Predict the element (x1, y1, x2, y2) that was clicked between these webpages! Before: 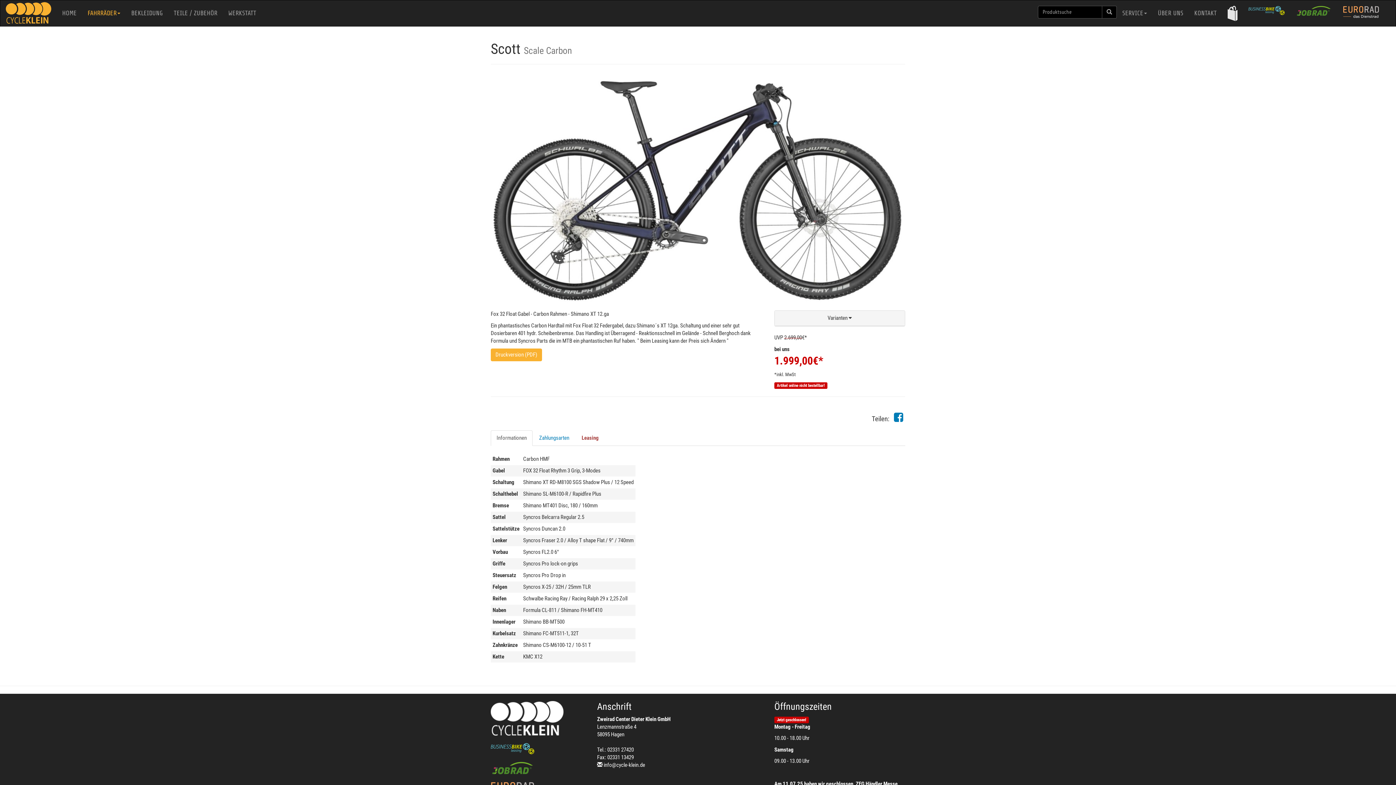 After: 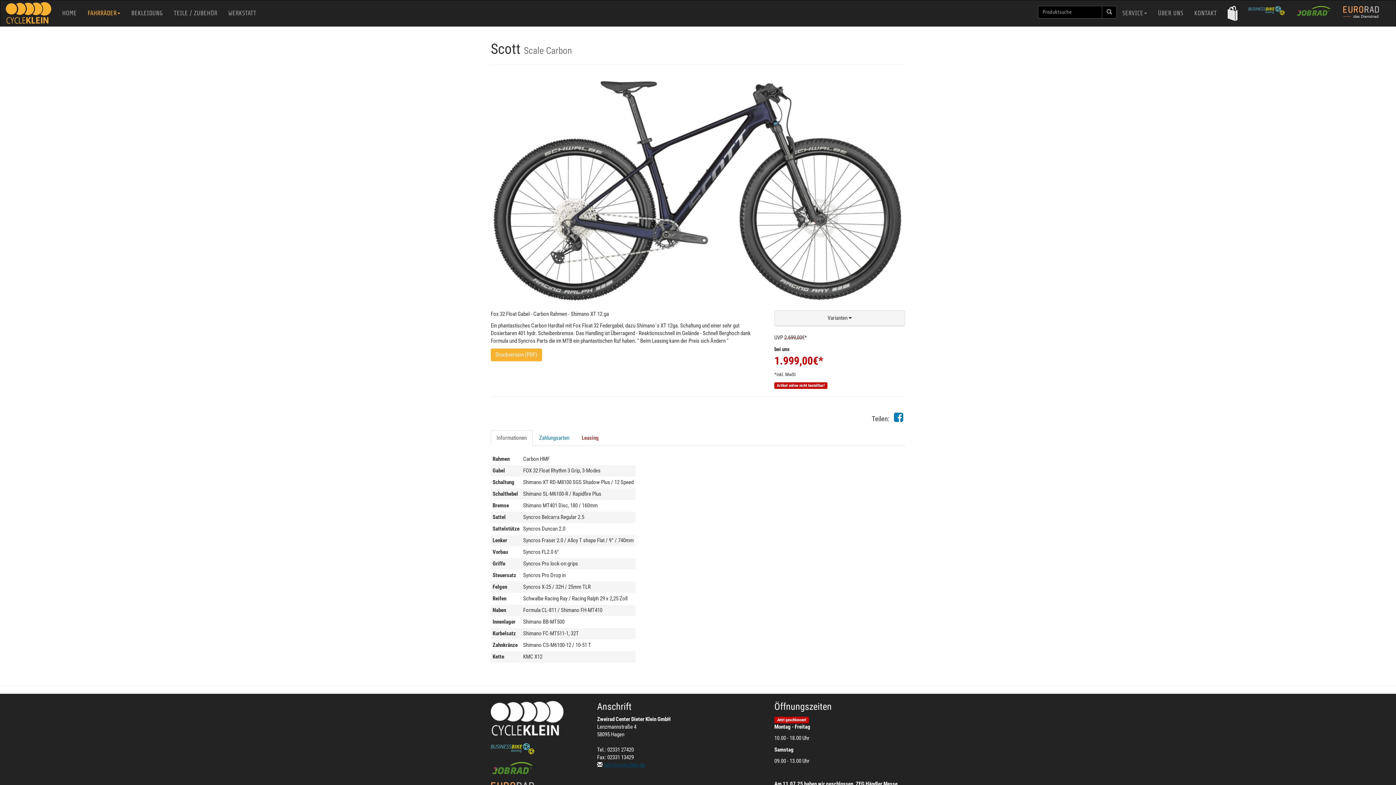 Action: label: info@cycle-klein.de bbox: (603, 762, 645, 768)